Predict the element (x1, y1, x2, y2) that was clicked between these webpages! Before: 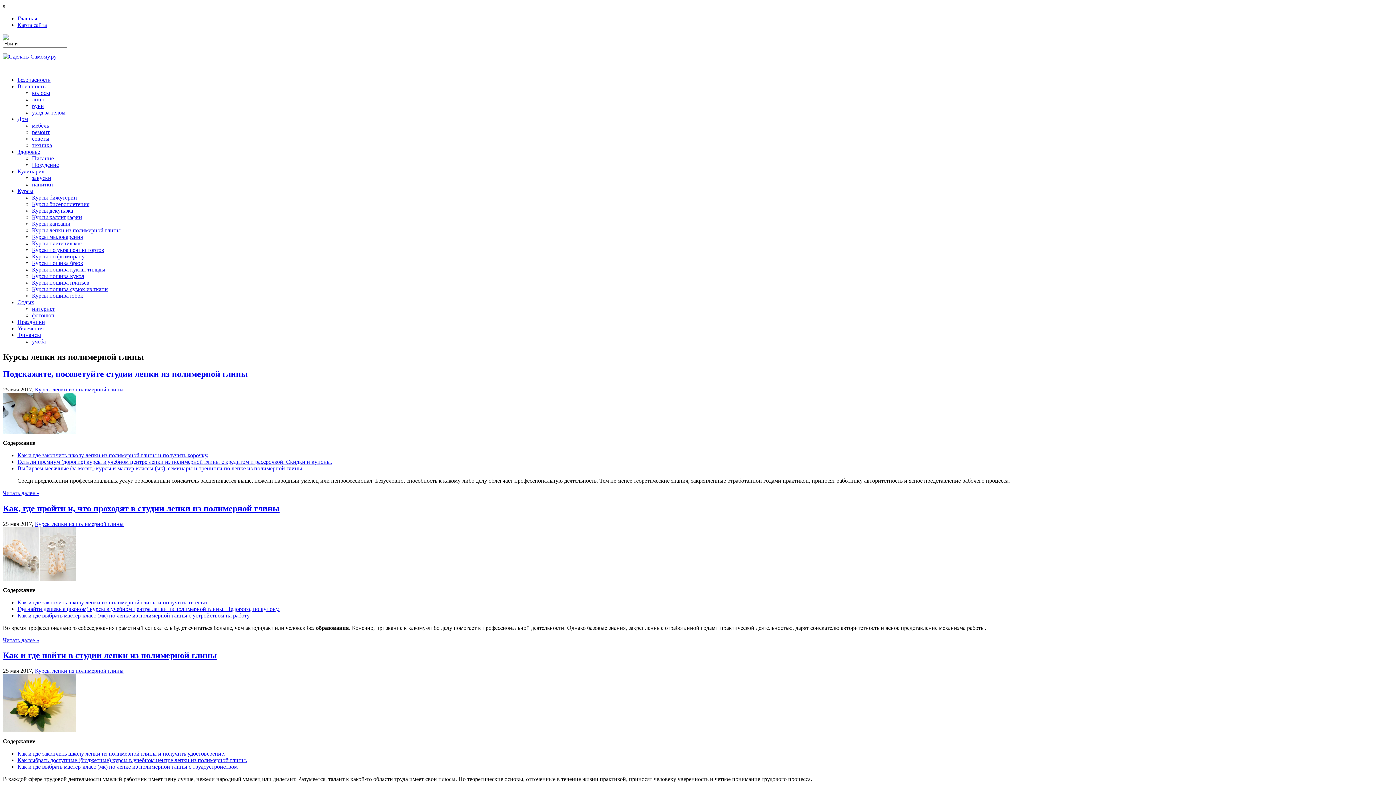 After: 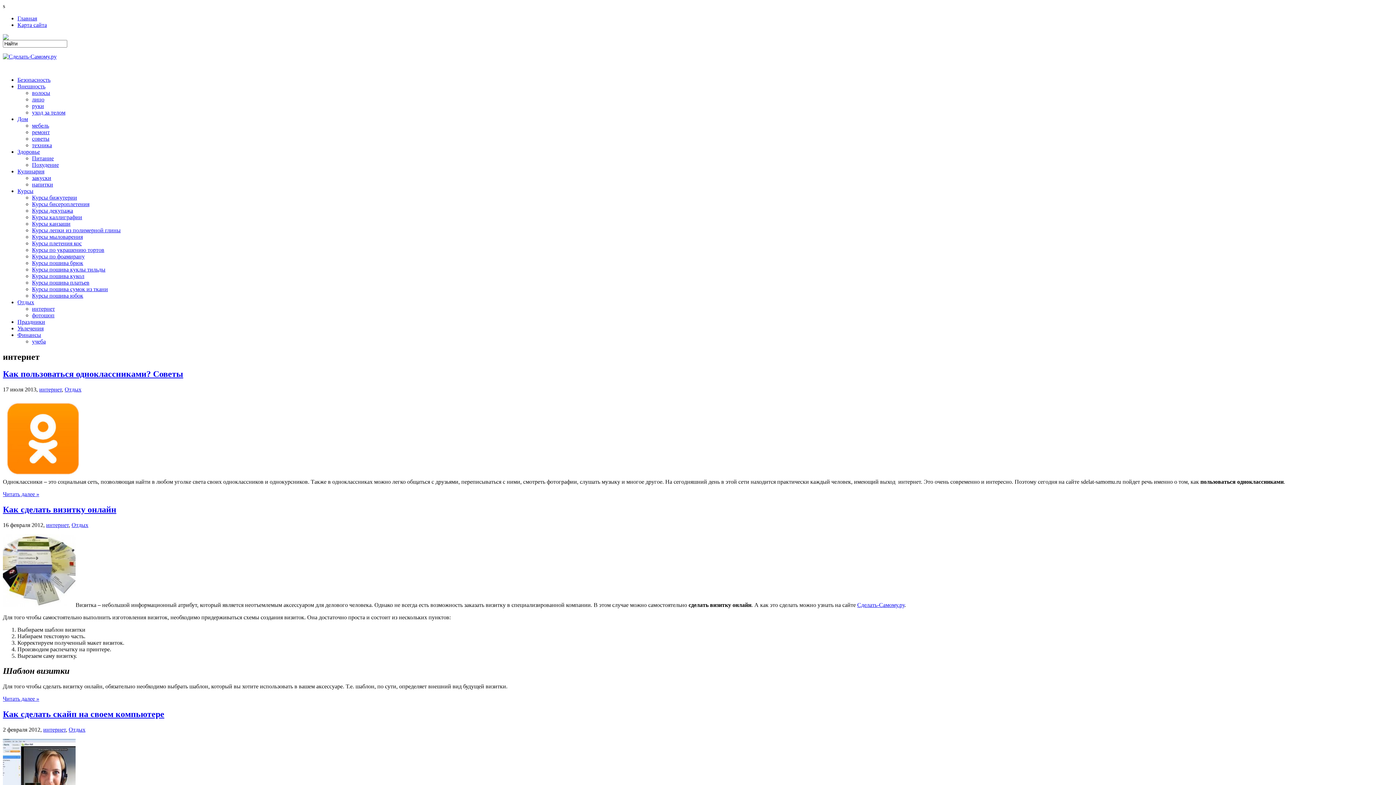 Action: label: интернет bbox: (32, 305, 54, 312)